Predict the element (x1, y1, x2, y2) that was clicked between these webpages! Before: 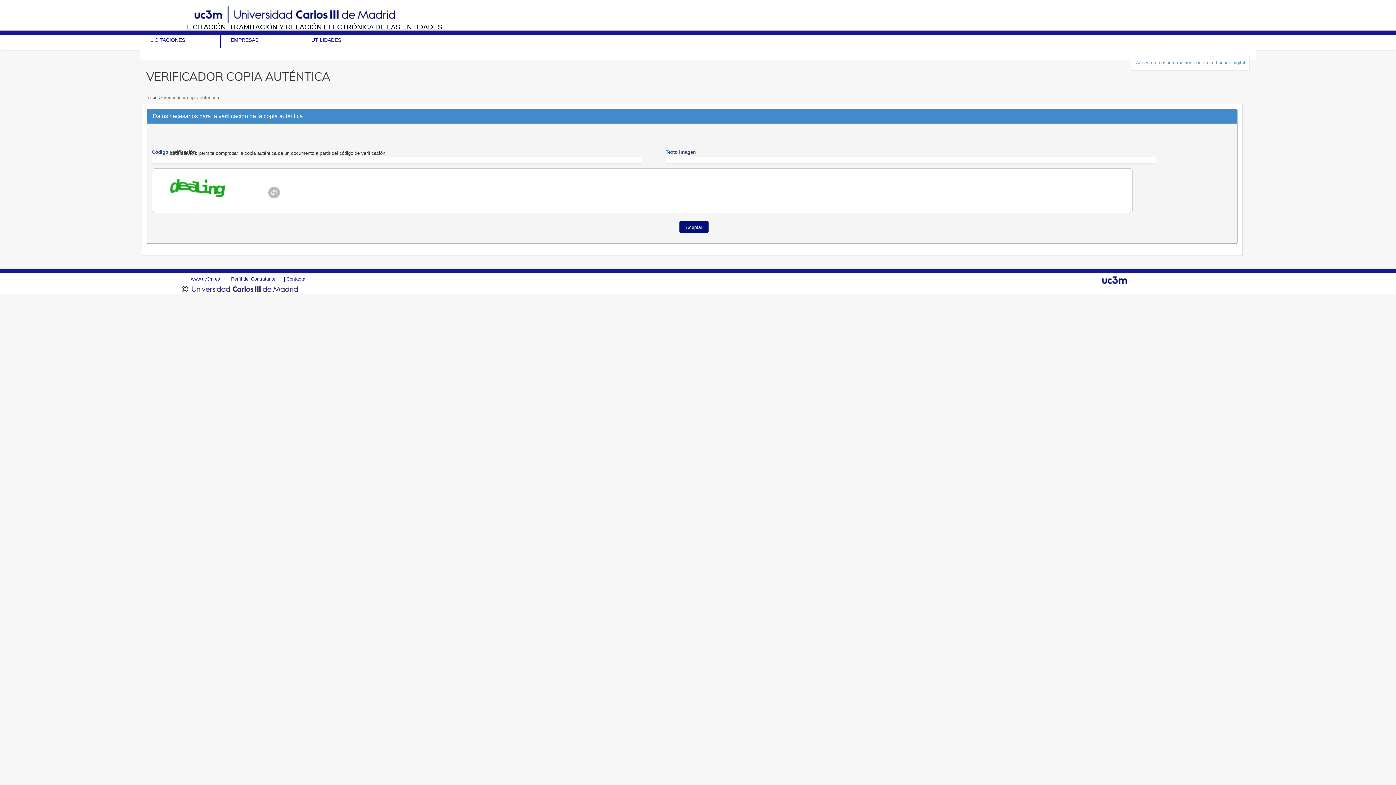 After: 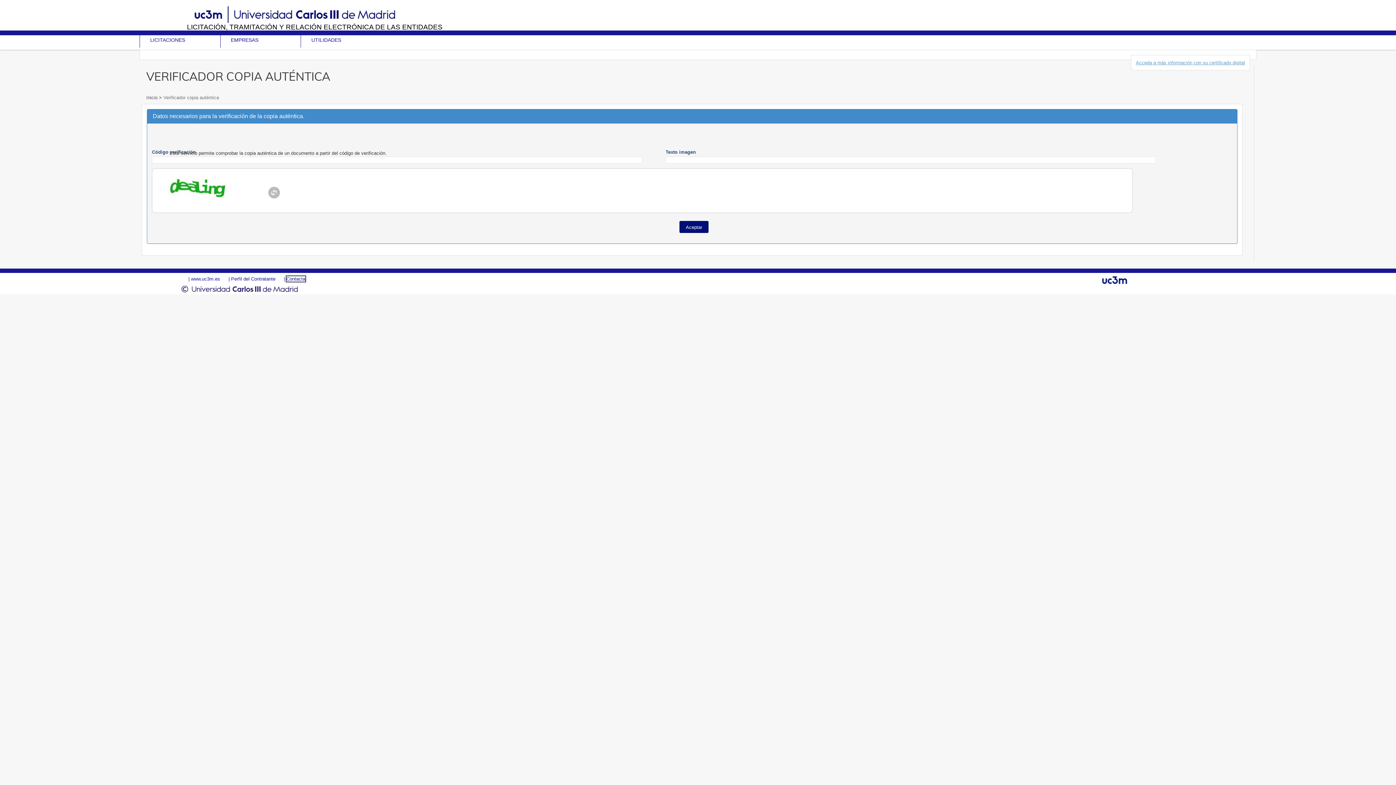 Action: bbox: (286, 276, 305, 281) label: Contacta